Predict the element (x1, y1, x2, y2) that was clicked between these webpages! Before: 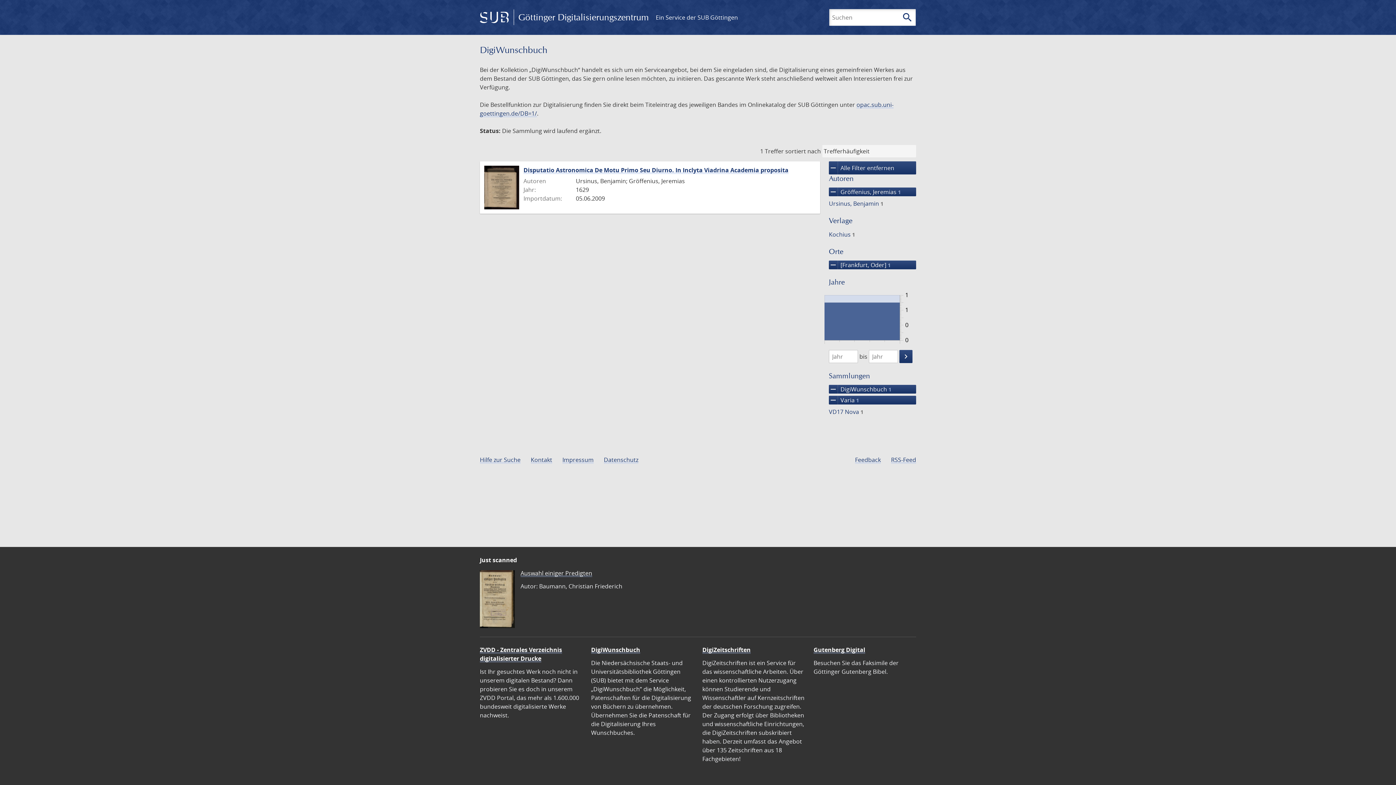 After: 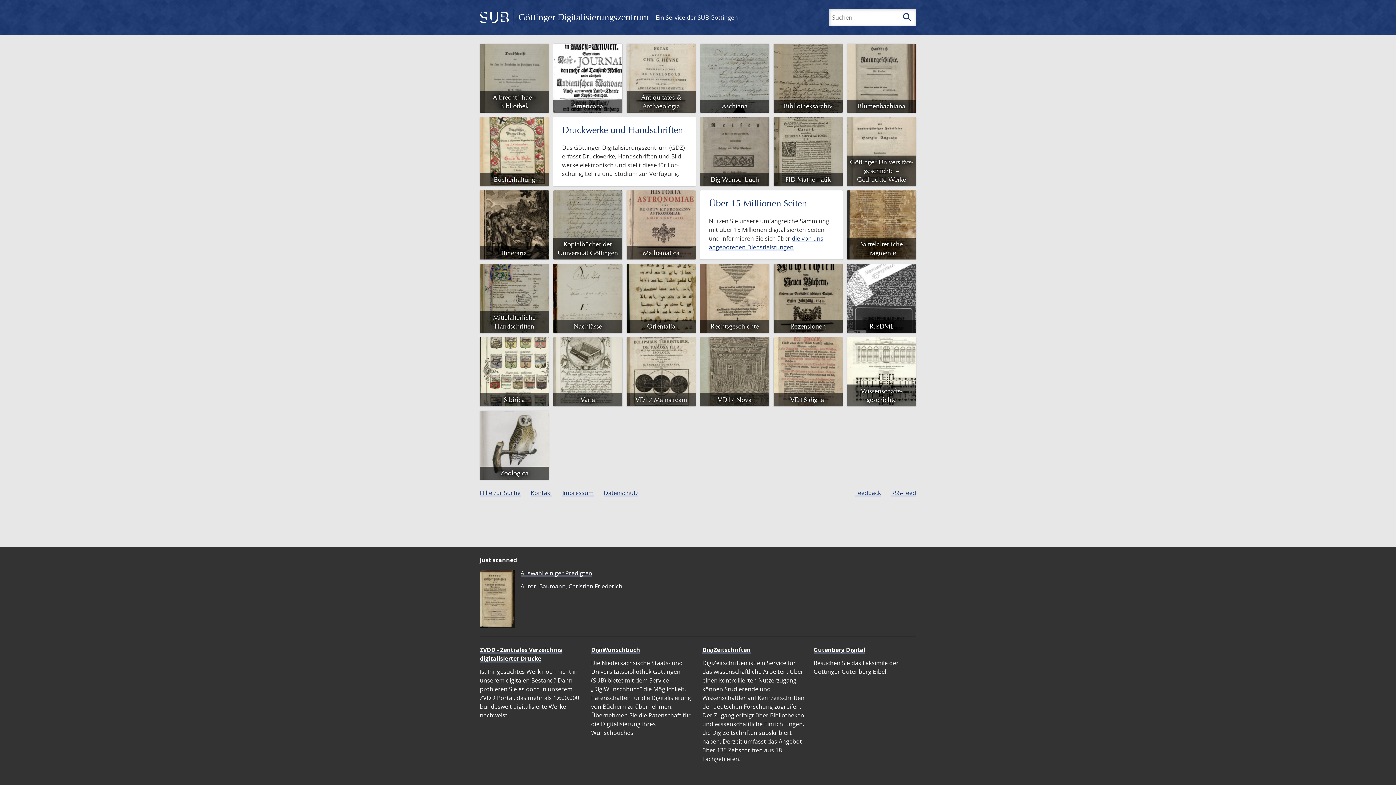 Action: bbox: (480, 8, 653, 26) label:  Göttinger Digitalisierungszentrum